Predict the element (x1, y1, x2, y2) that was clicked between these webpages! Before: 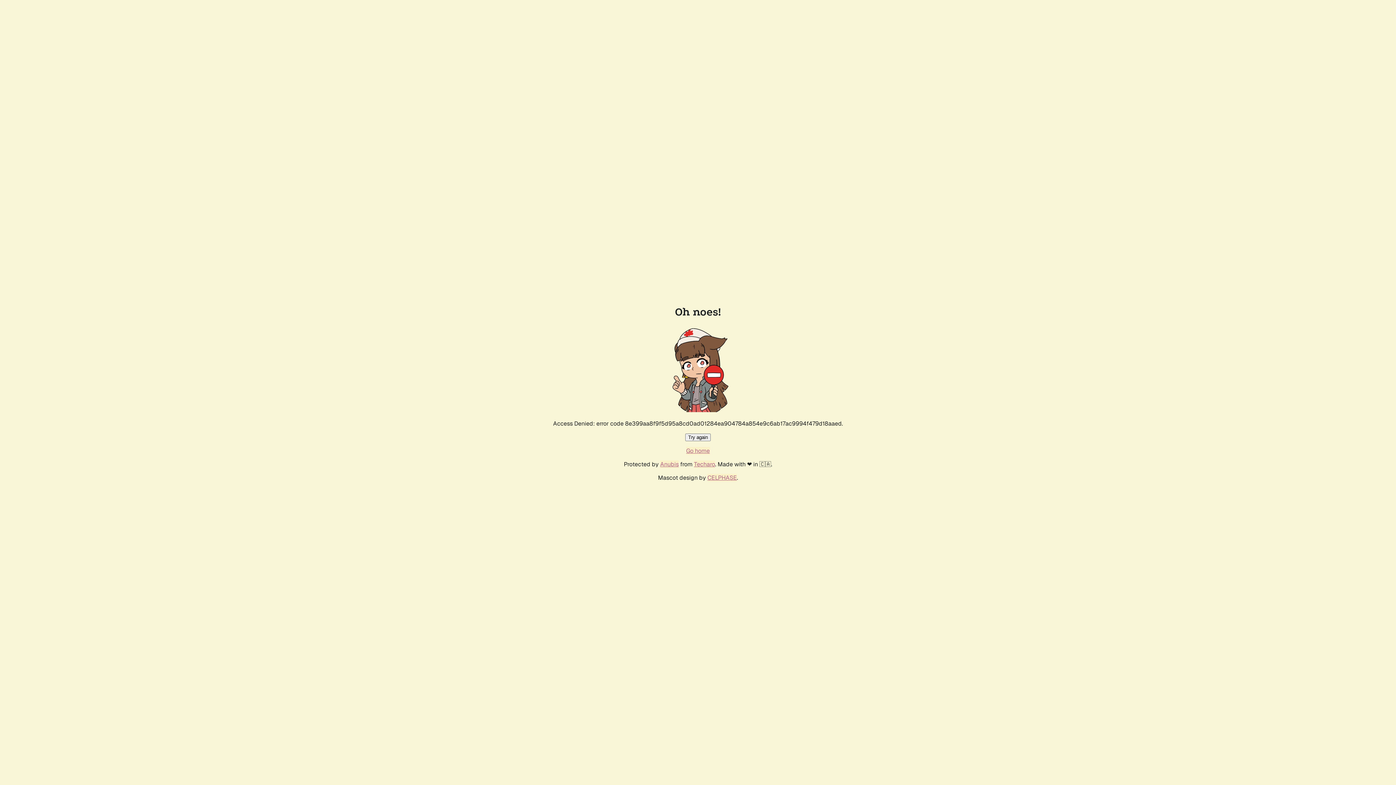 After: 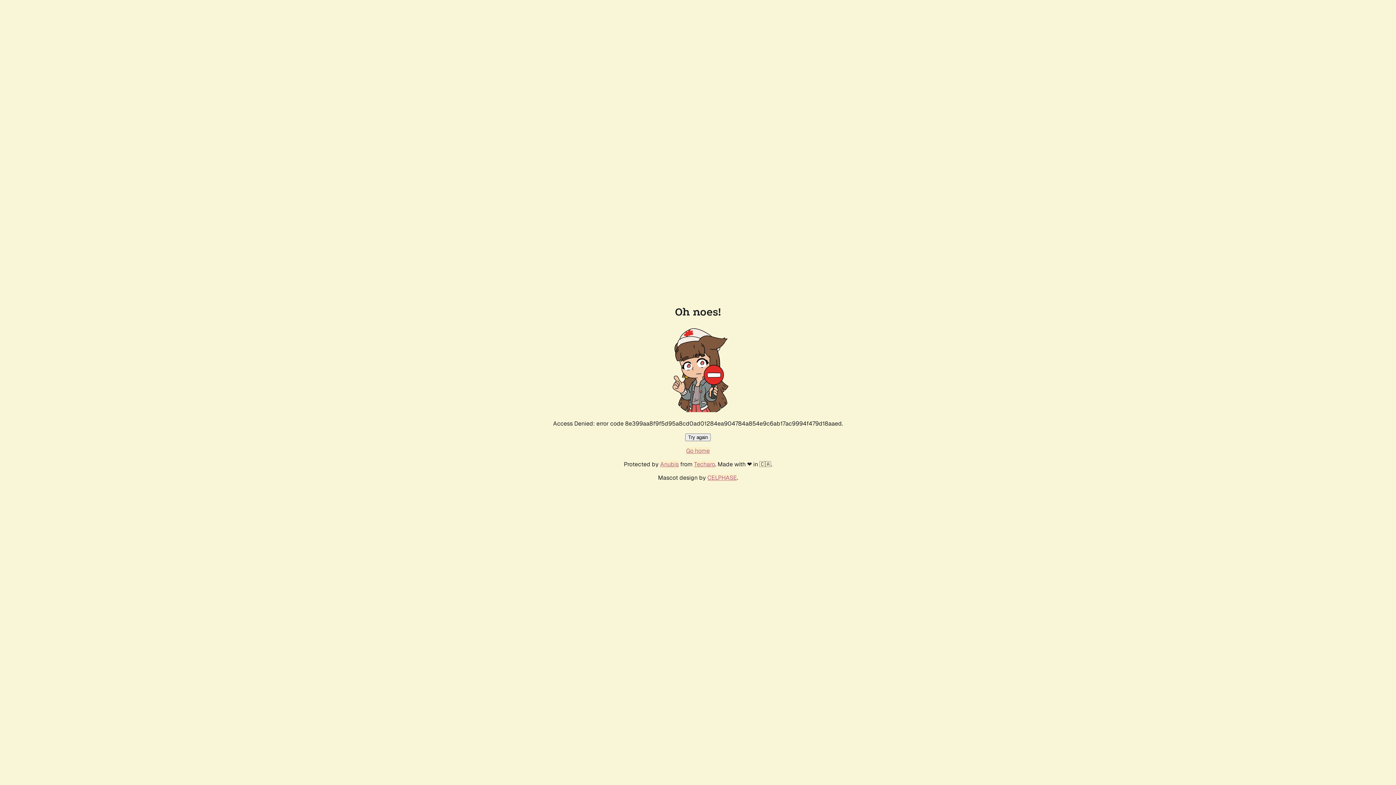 Action: label: Try again bbox: (685, 433, 710, 441)